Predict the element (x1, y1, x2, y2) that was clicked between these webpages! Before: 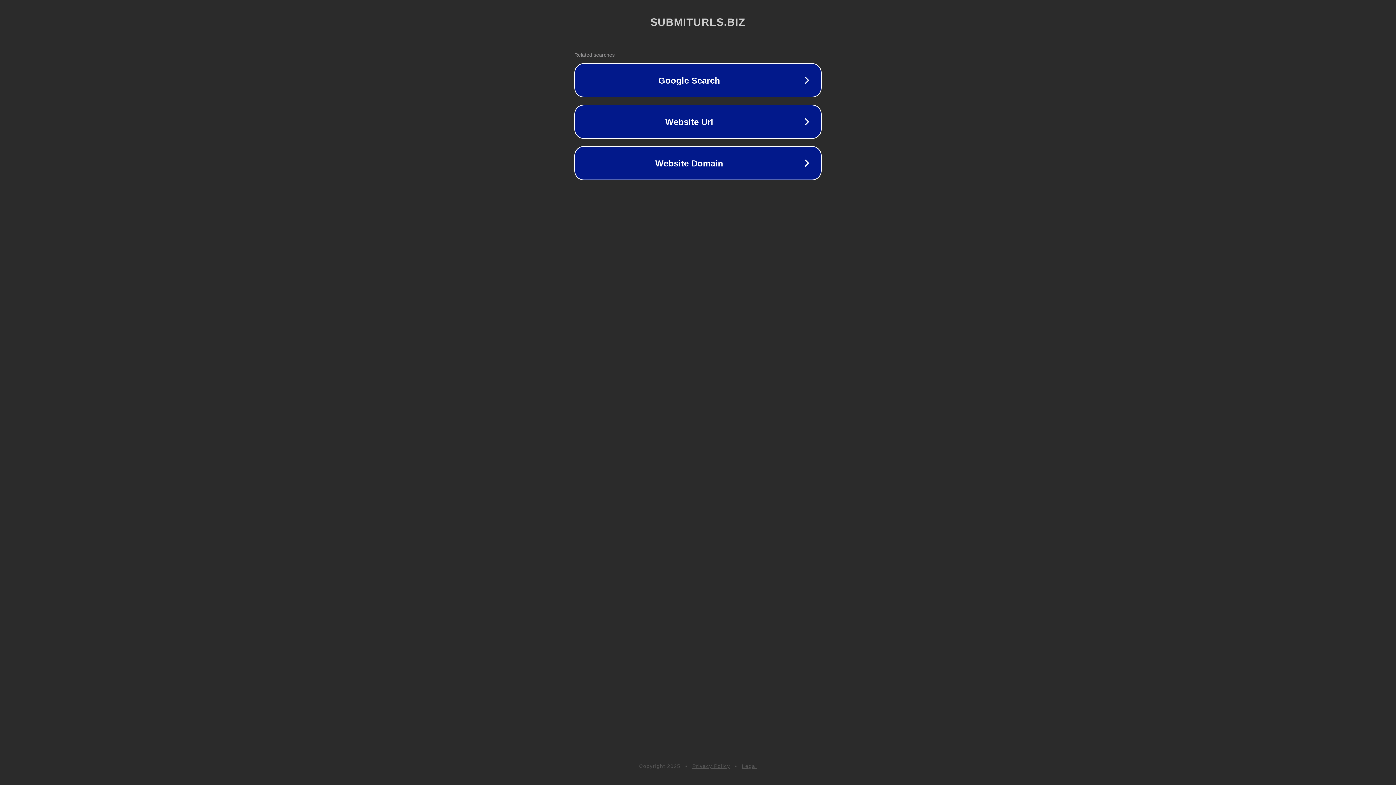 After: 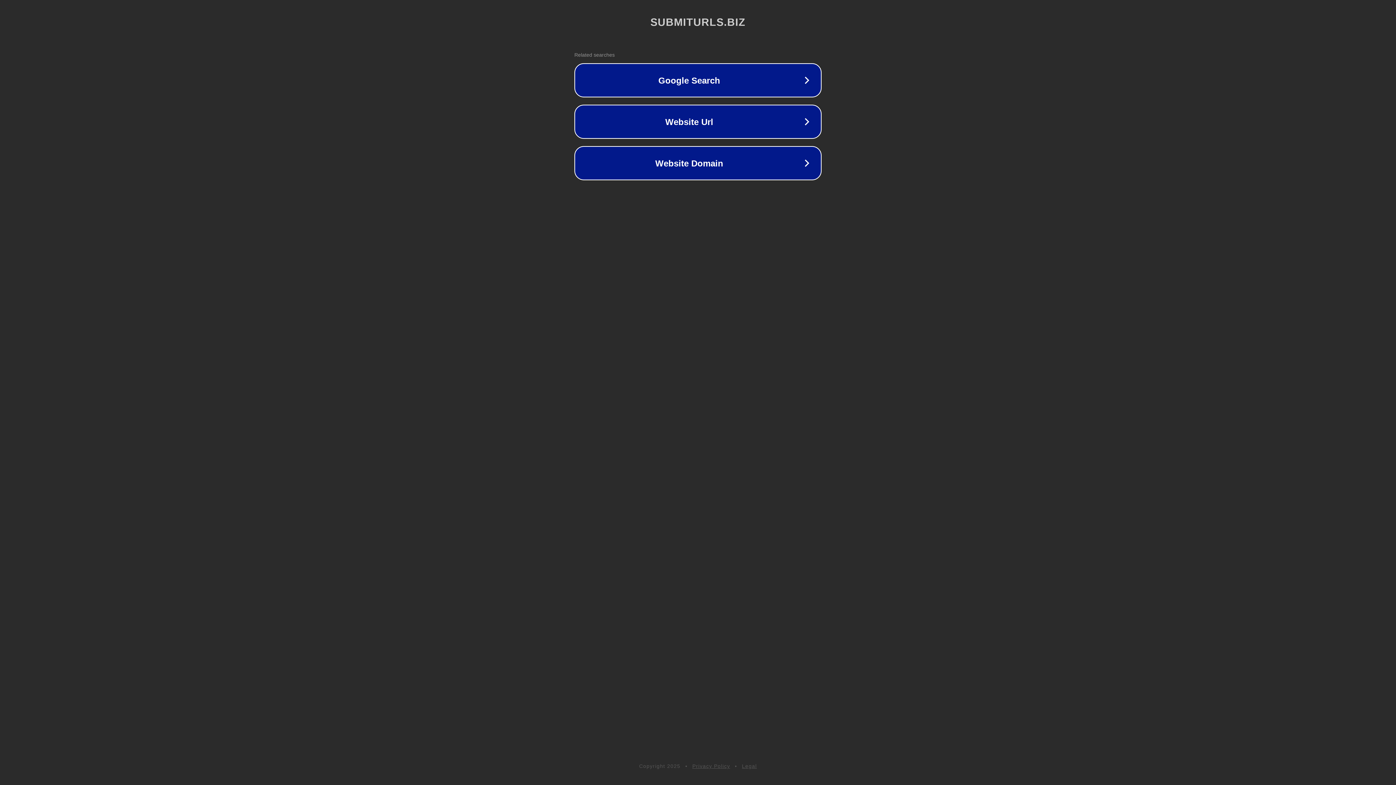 Action: label: Legal bbox: (742, 763, 757, 769)